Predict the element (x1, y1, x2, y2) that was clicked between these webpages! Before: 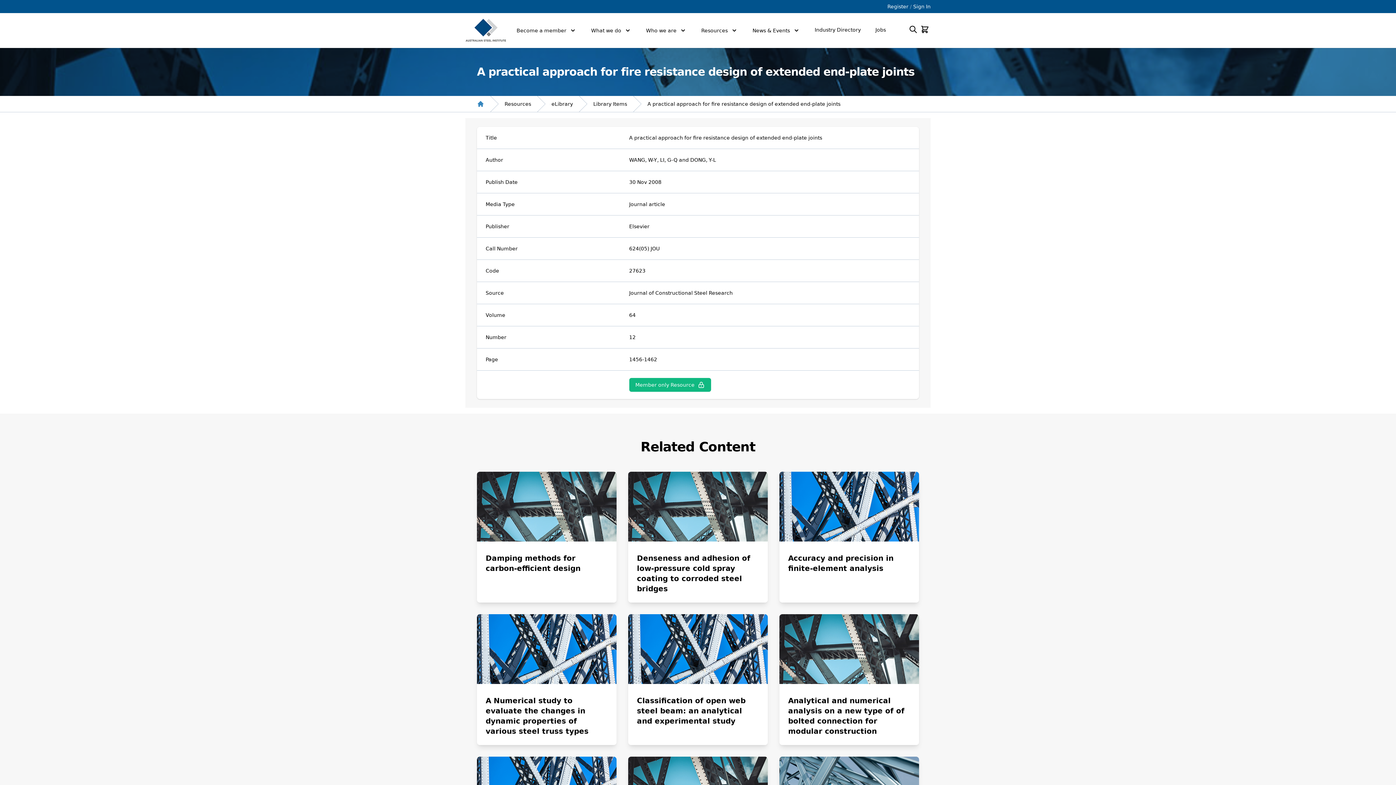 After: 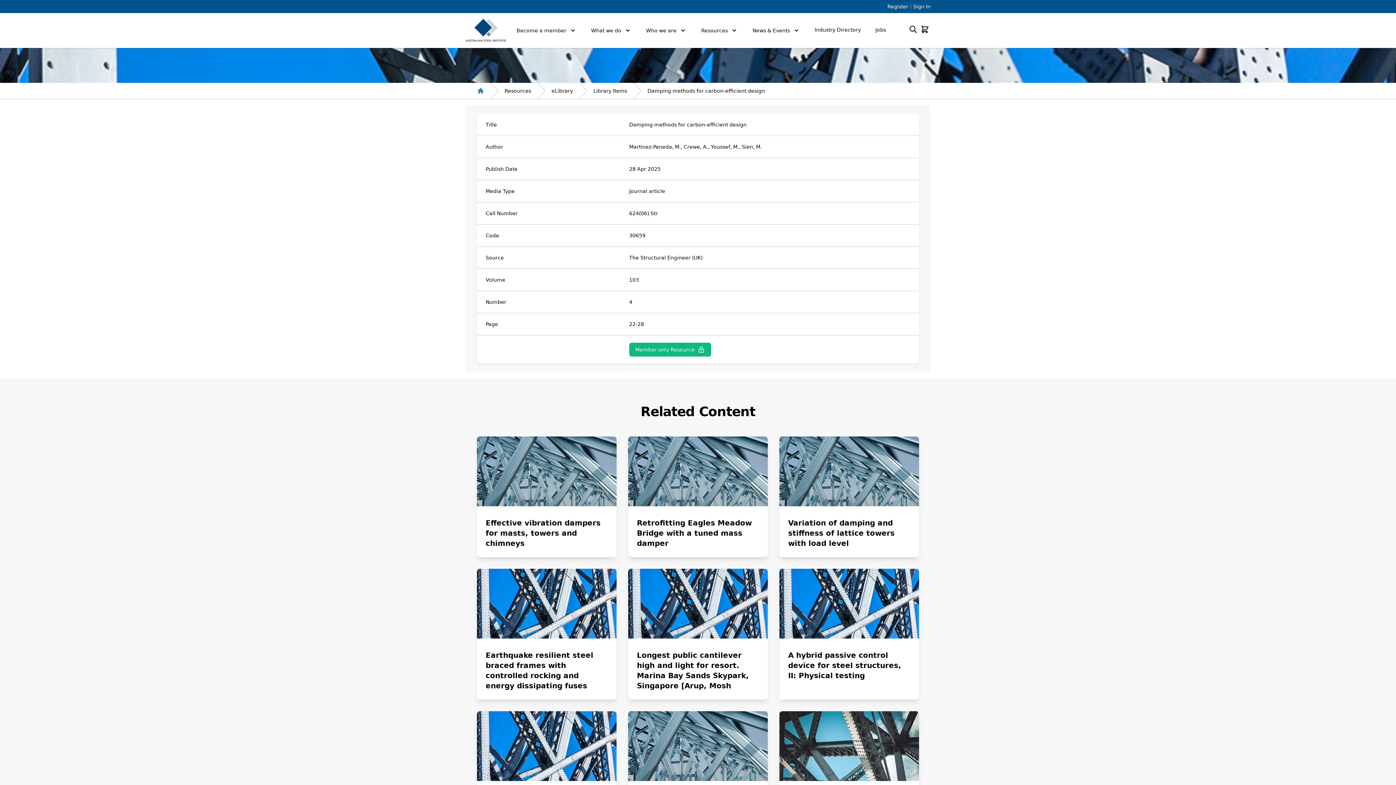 Action: bbox: (485, 553, 608, 573) label: Damping methods for carbon-efficient design